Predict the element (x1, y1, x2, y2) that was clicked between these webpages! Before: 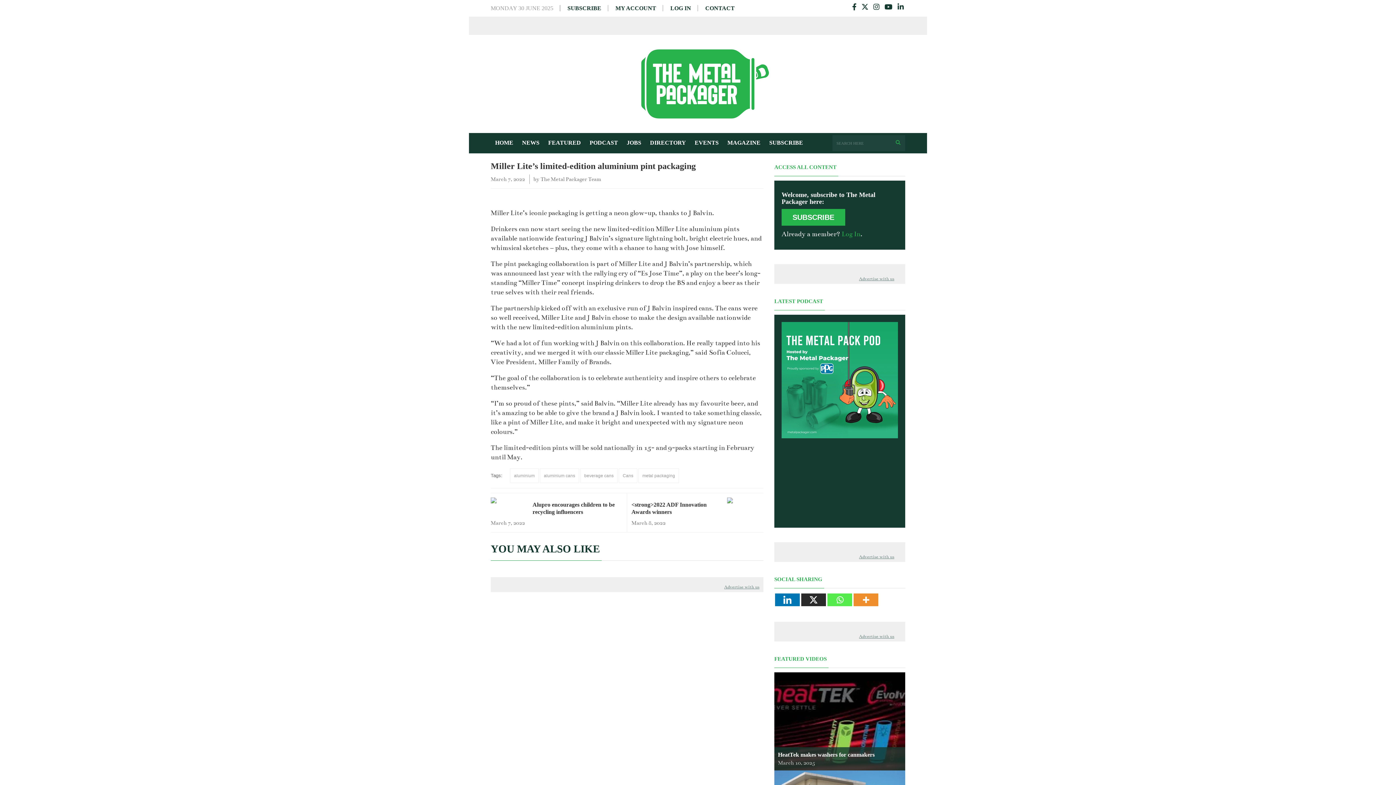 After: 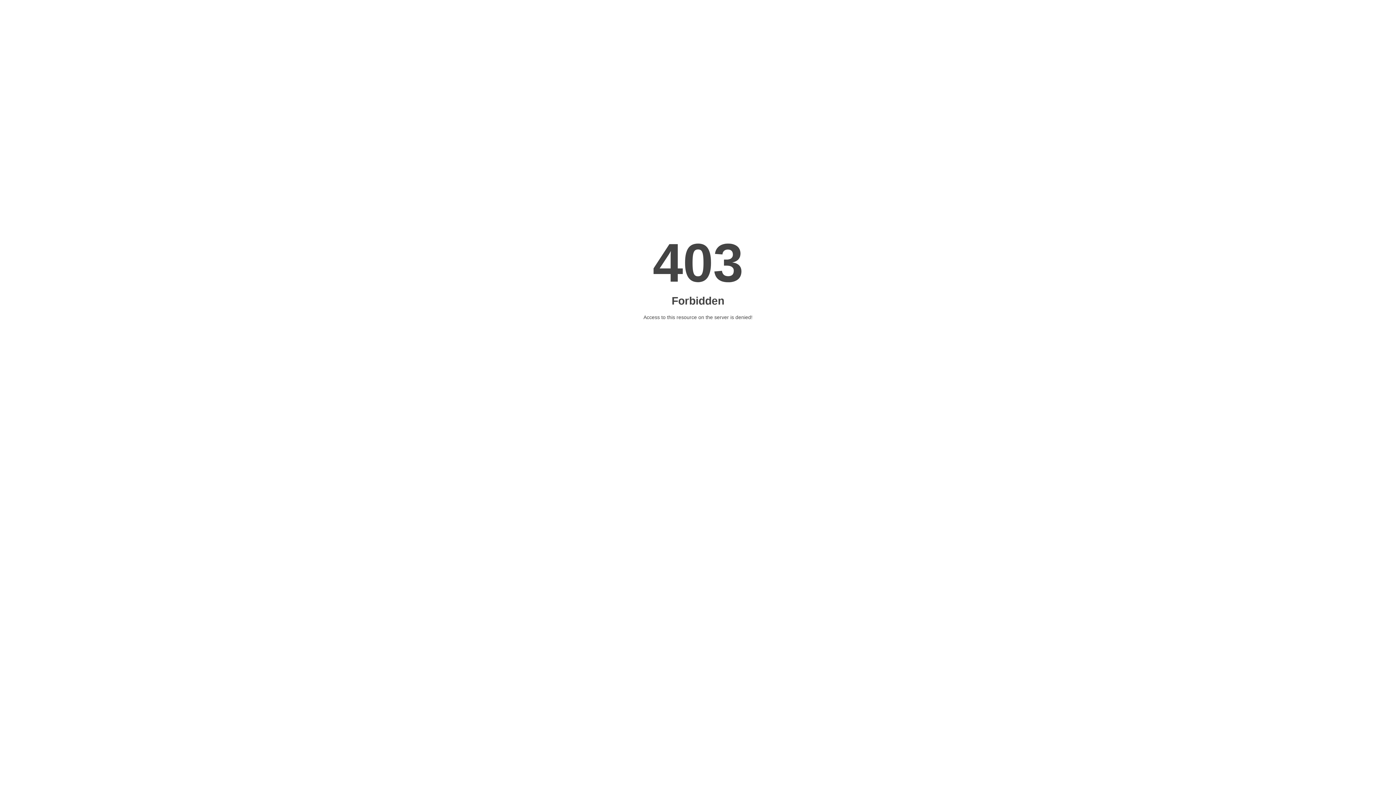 Action: bbox: (896, 138, 900, 146)